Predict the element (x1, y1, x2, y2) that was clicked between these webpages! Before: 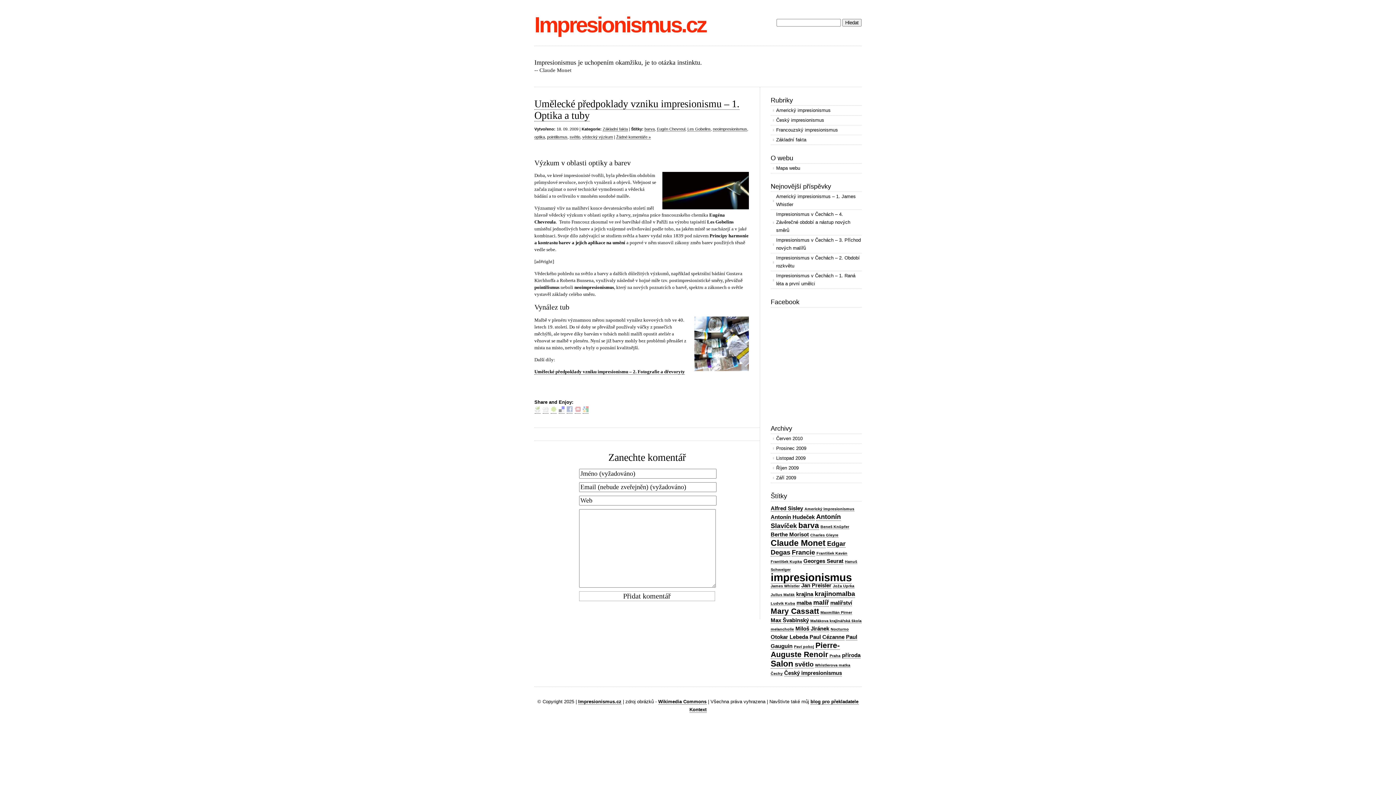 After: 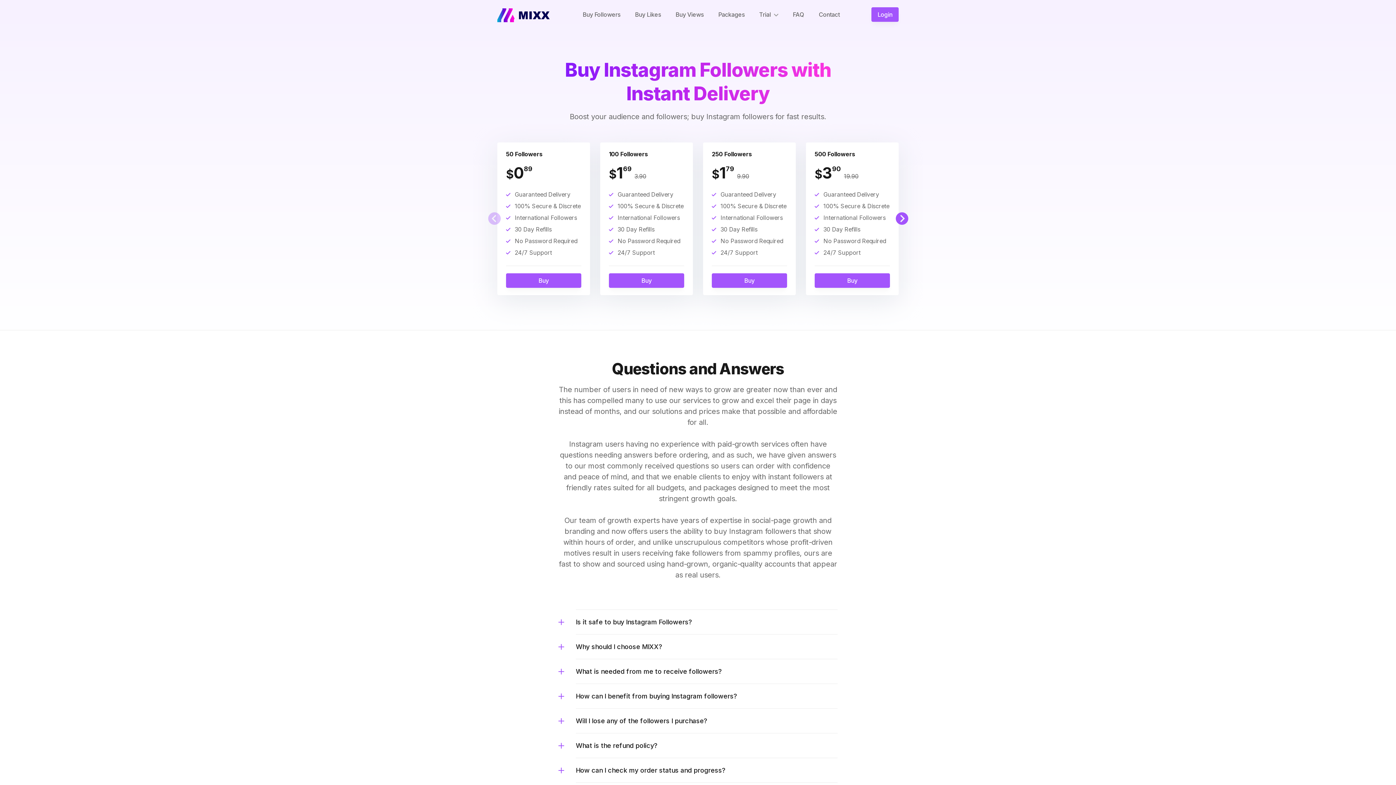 Action: bbox: (574, 408, 580, 413)